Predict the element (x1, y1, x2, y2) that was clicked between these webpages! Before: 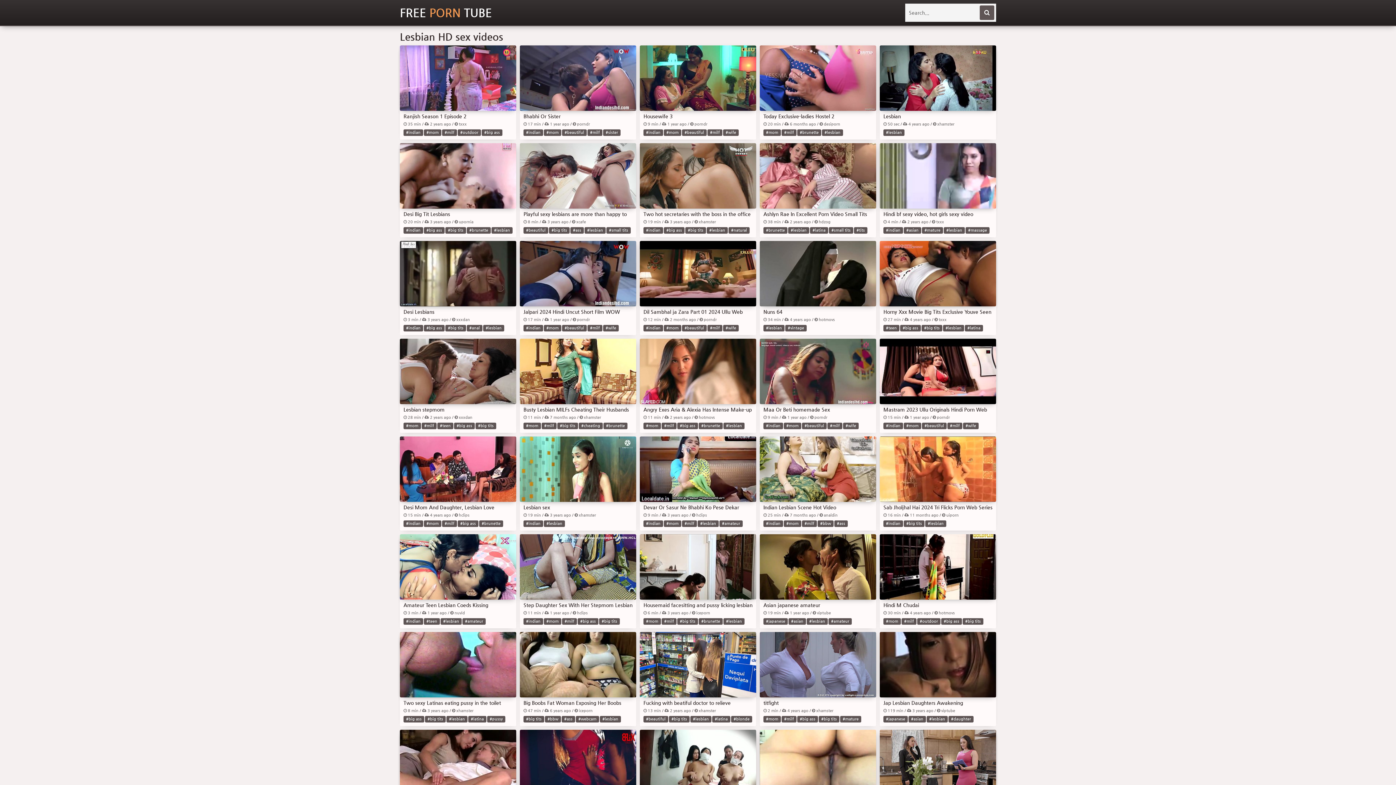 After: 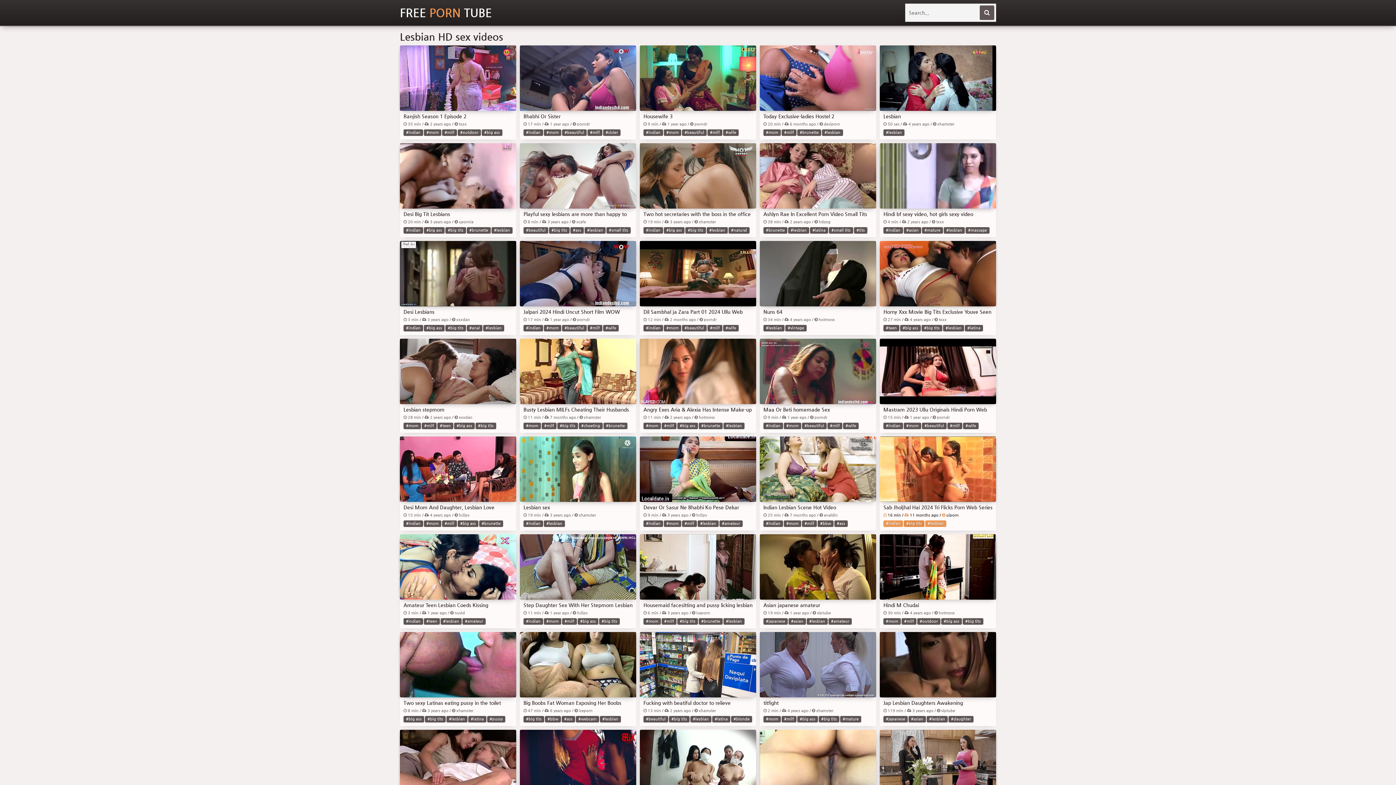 Action: bbox: (904, 520, 924, 527) label: #big tits